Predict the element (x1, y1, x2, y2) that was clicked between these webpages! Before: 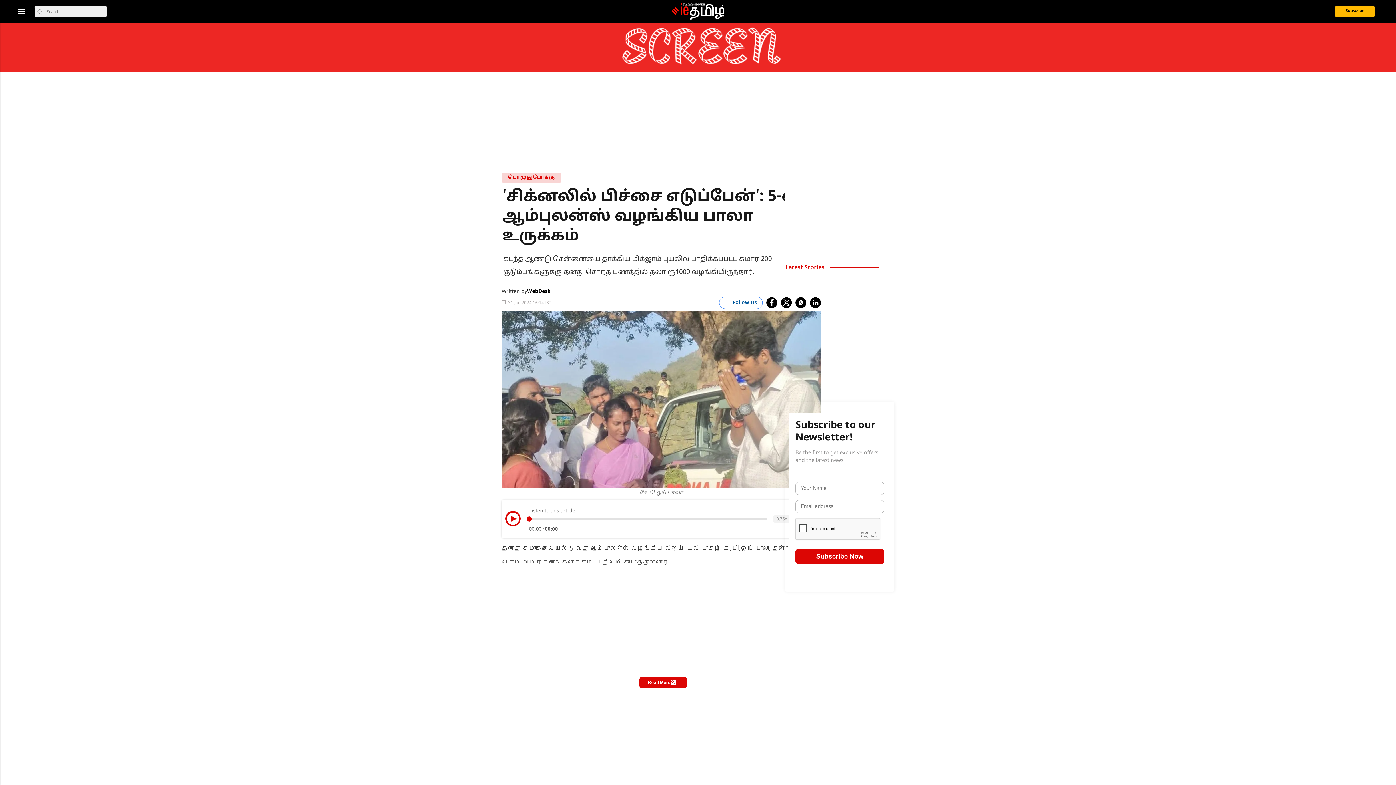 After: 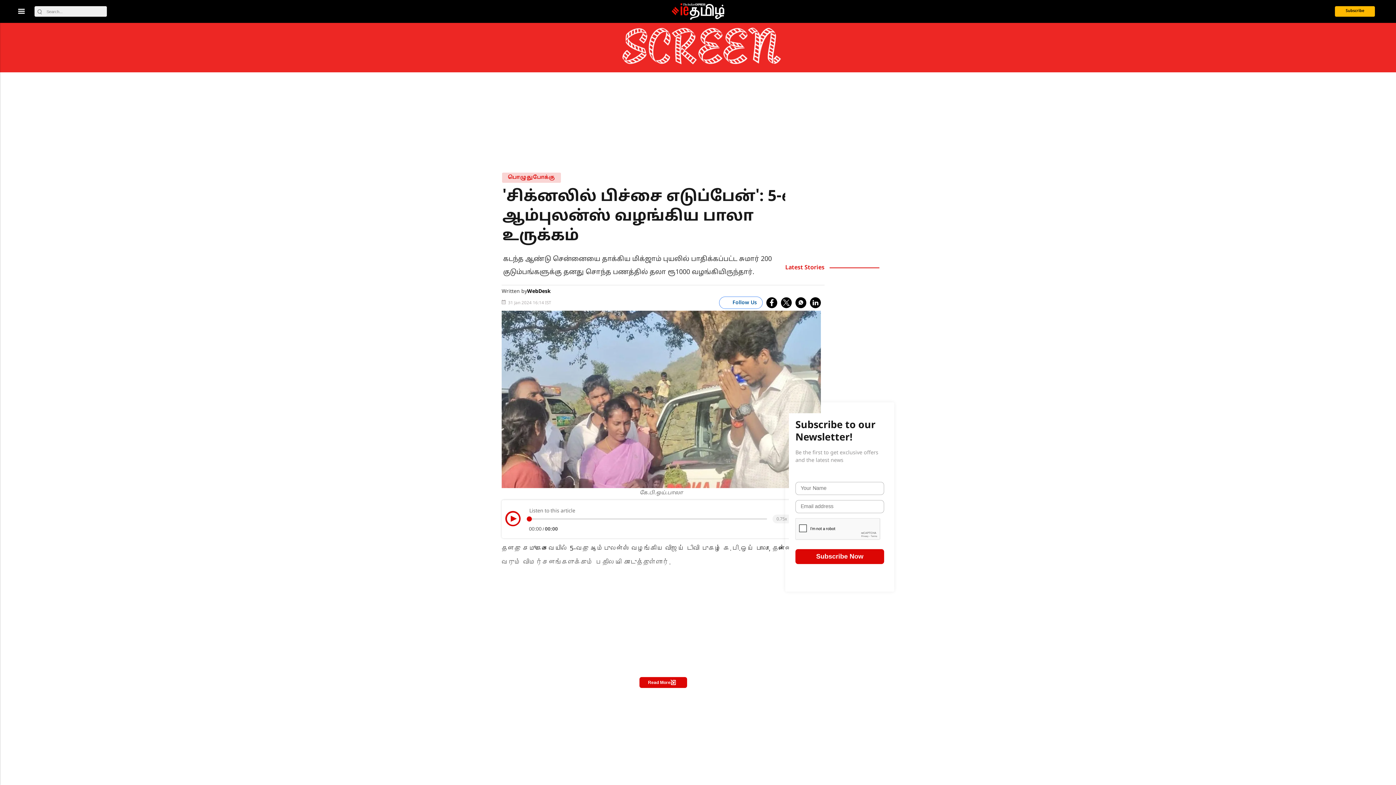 Action: label: follow us google news bbox: (719, 296, 762, 309)